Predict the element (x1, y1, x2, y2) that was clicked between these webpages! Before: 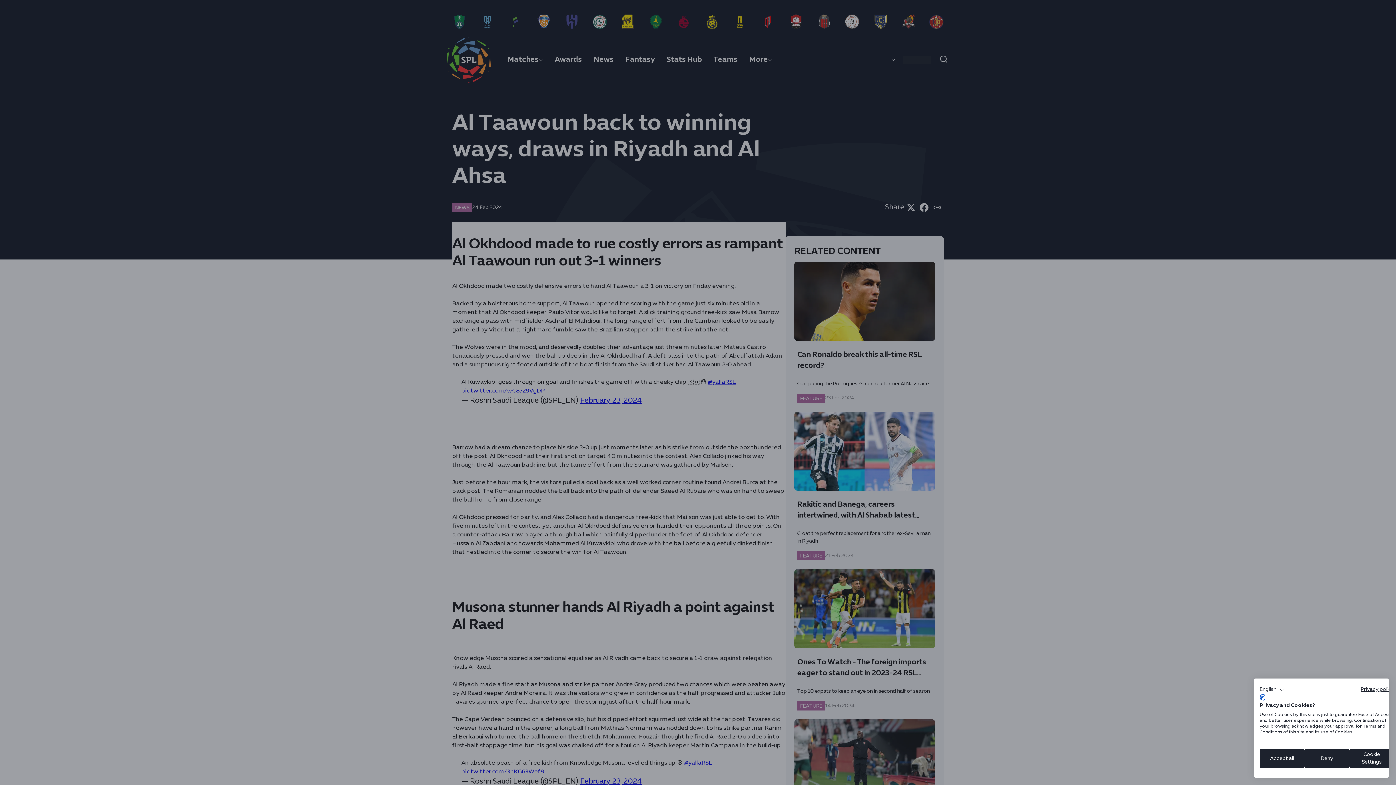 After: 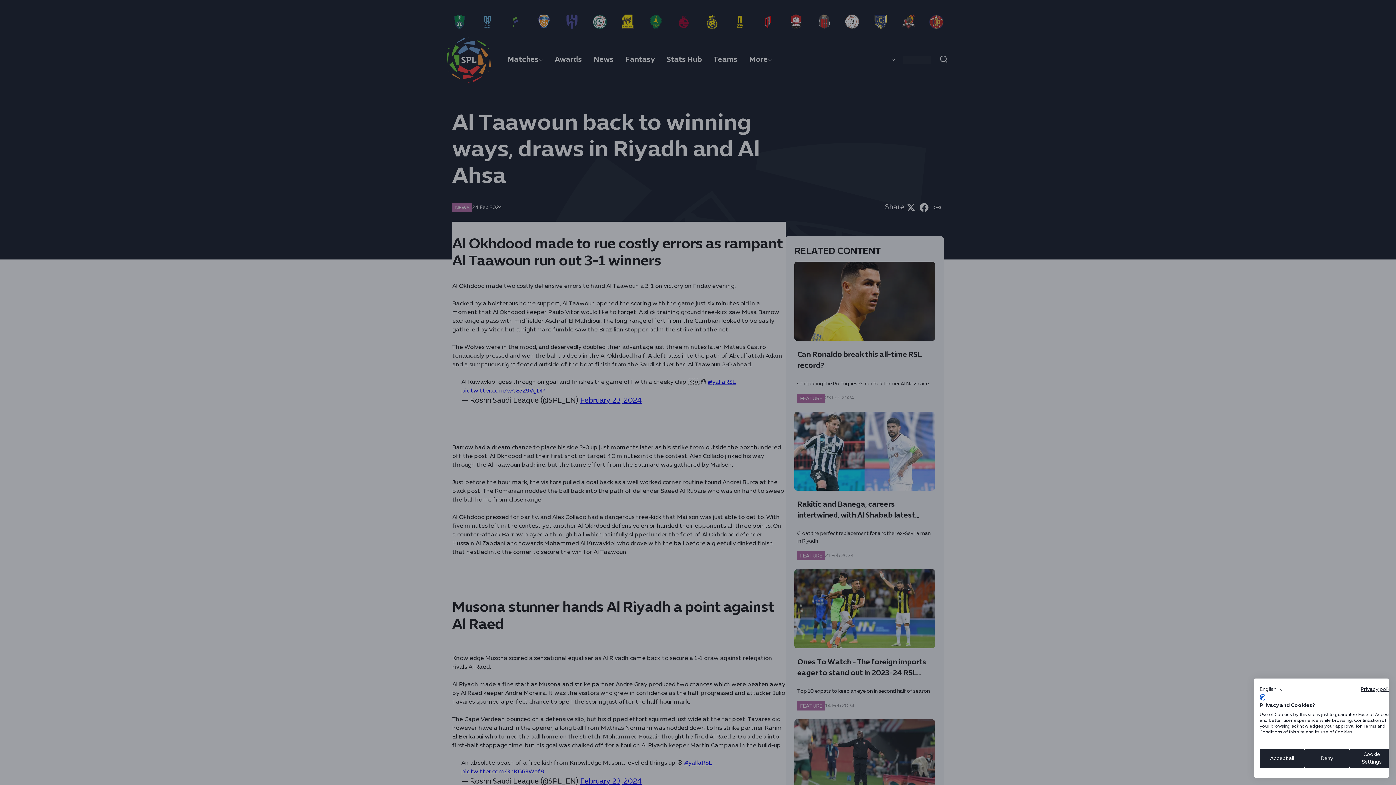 Action: label: CookieFirst logo. External link. Opens in a new tab or window. bbox: (1260, 694, 1265, 701)